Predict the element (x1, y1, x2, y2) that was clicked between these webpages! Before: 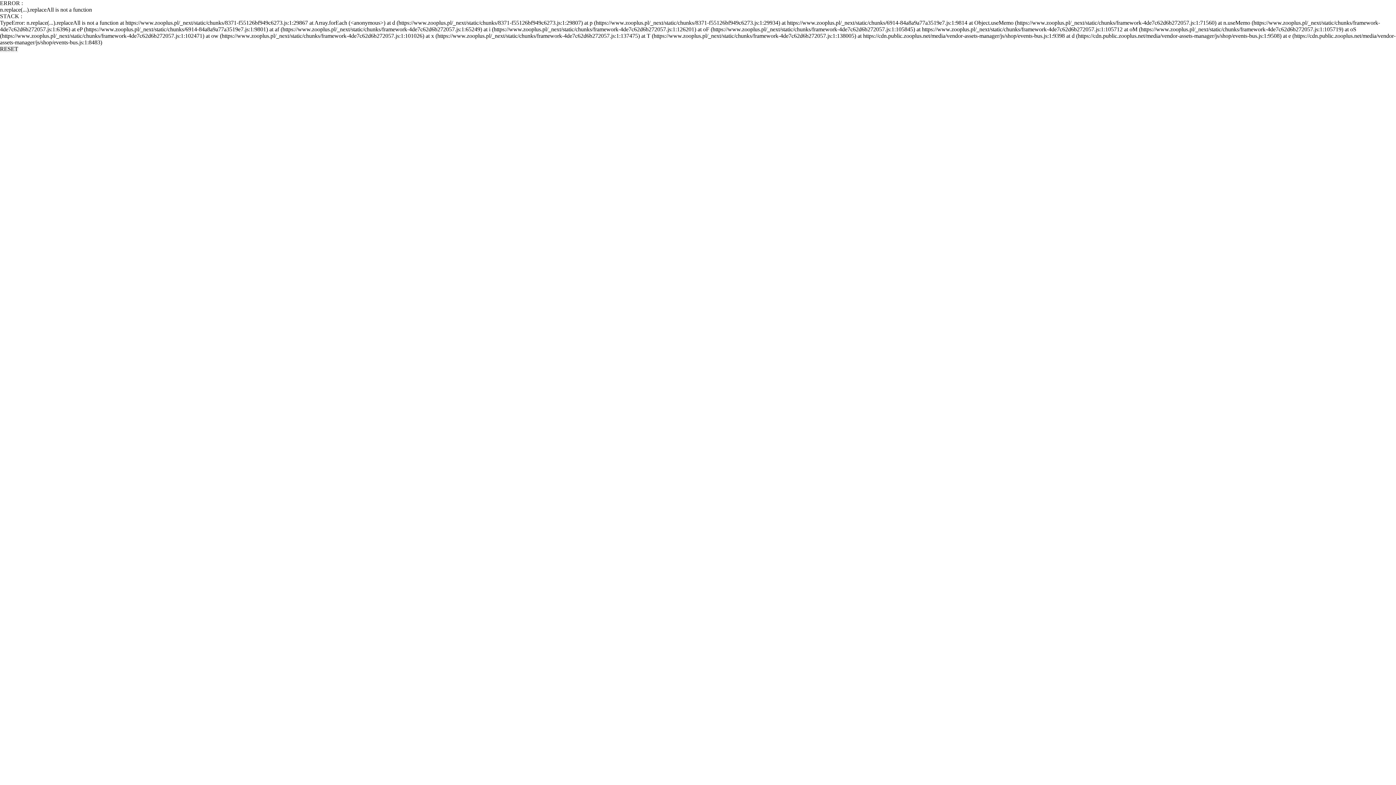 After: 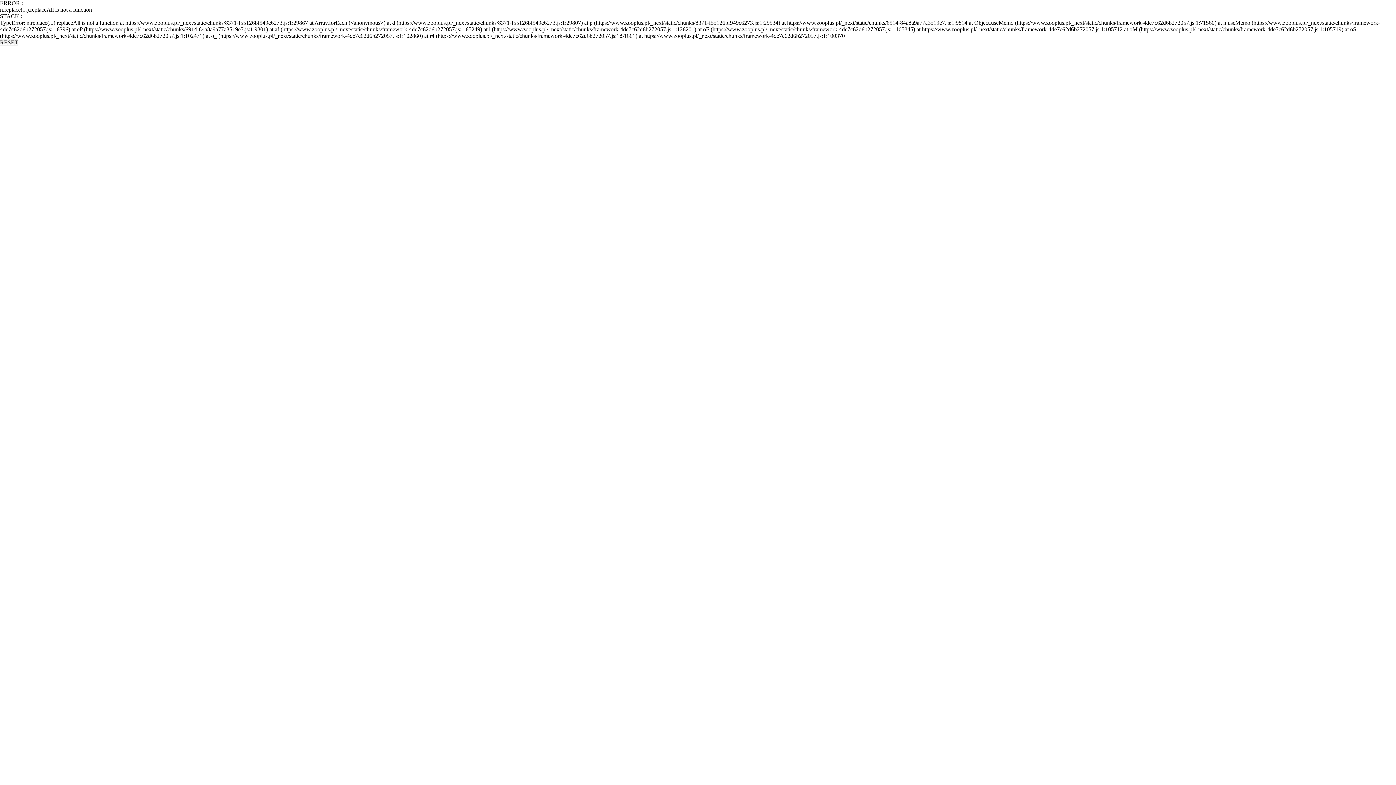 Action: bbox: (0, 45, 18, 52) label: RESET